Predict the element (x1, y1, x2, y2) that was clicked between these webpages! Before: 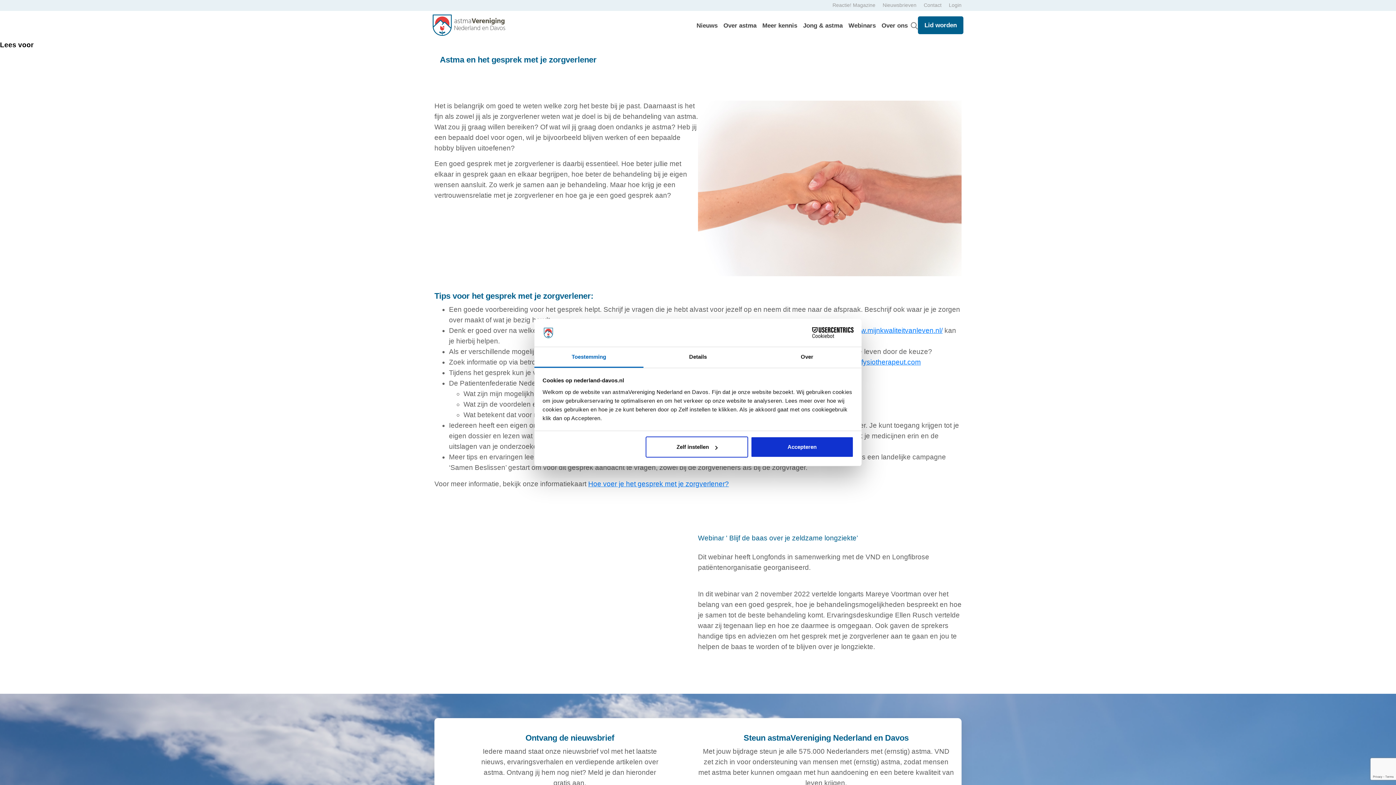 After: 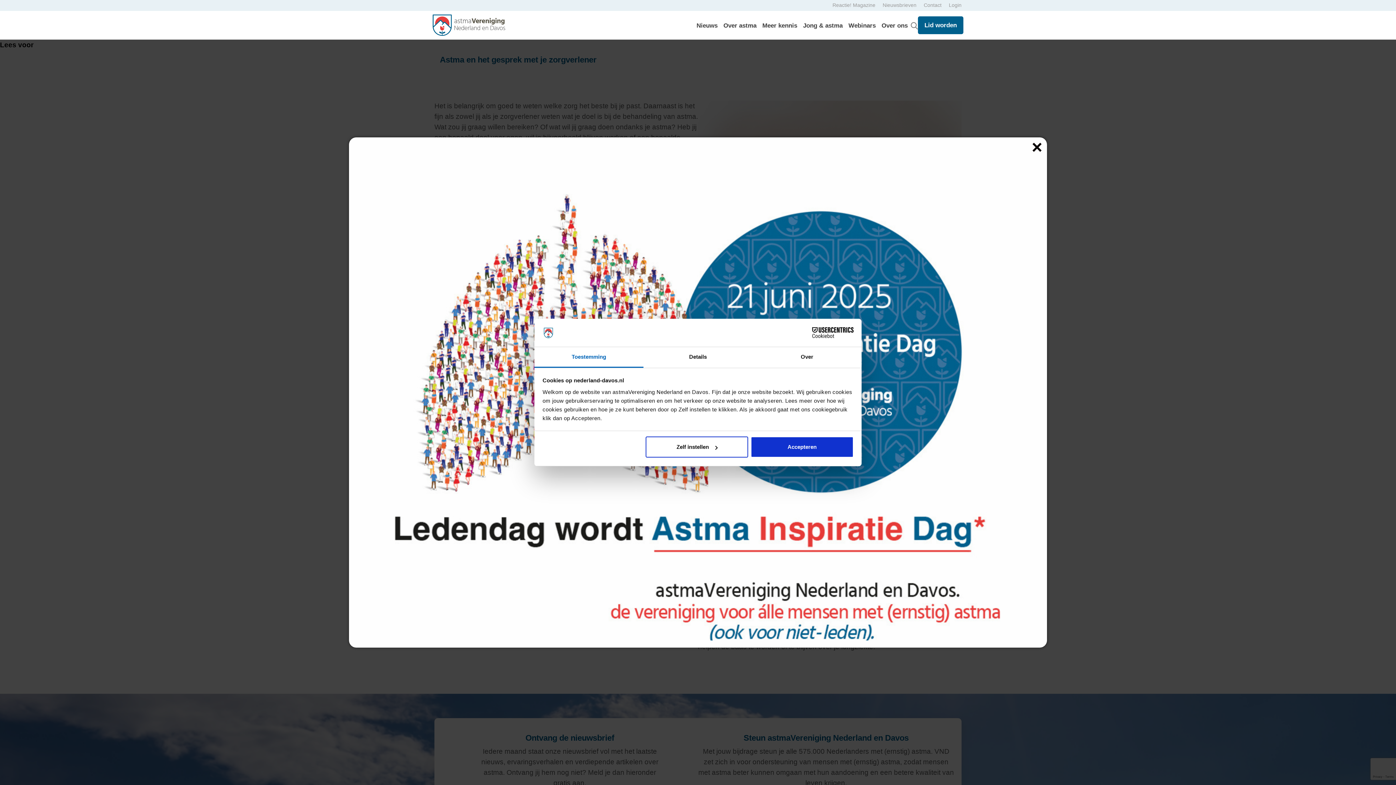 Action: bbox: (910, 20, 918, 30)